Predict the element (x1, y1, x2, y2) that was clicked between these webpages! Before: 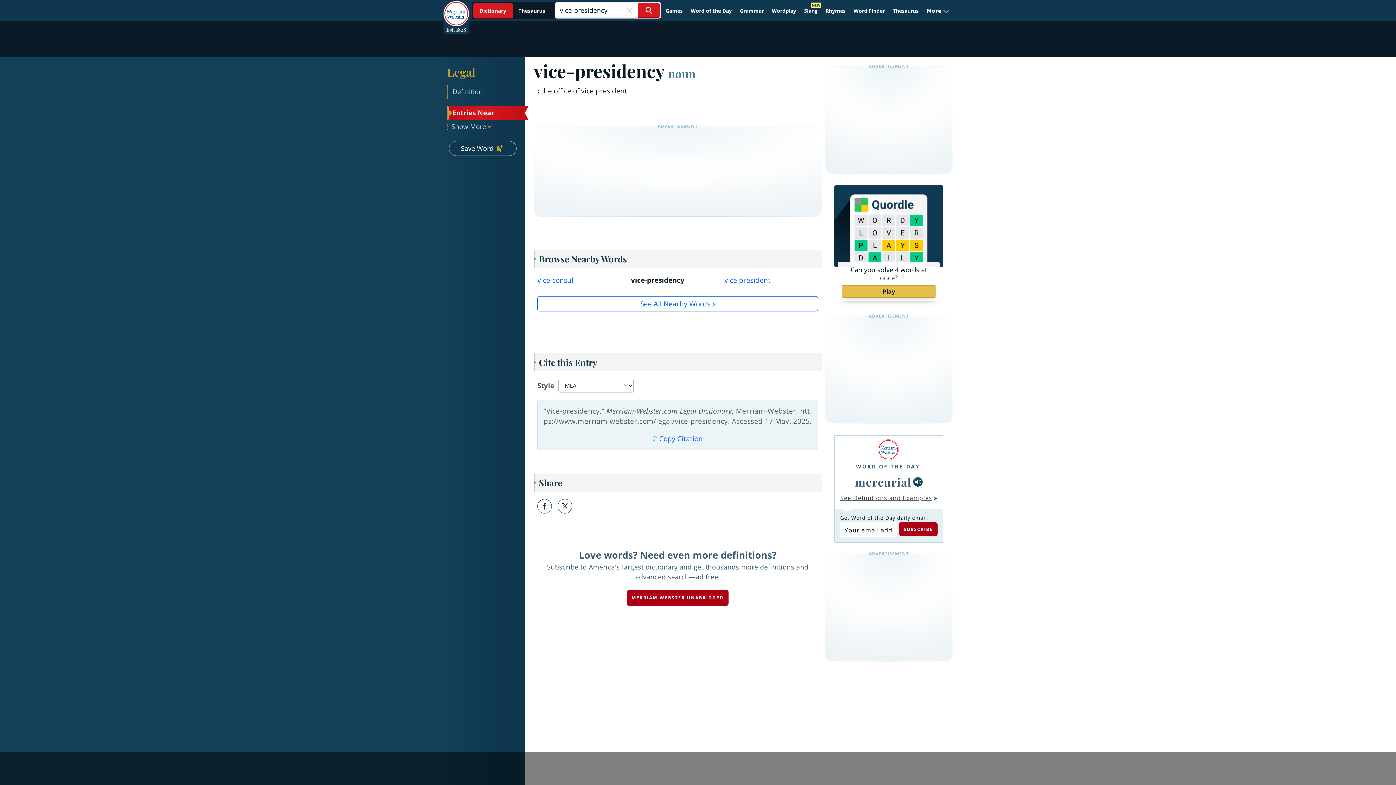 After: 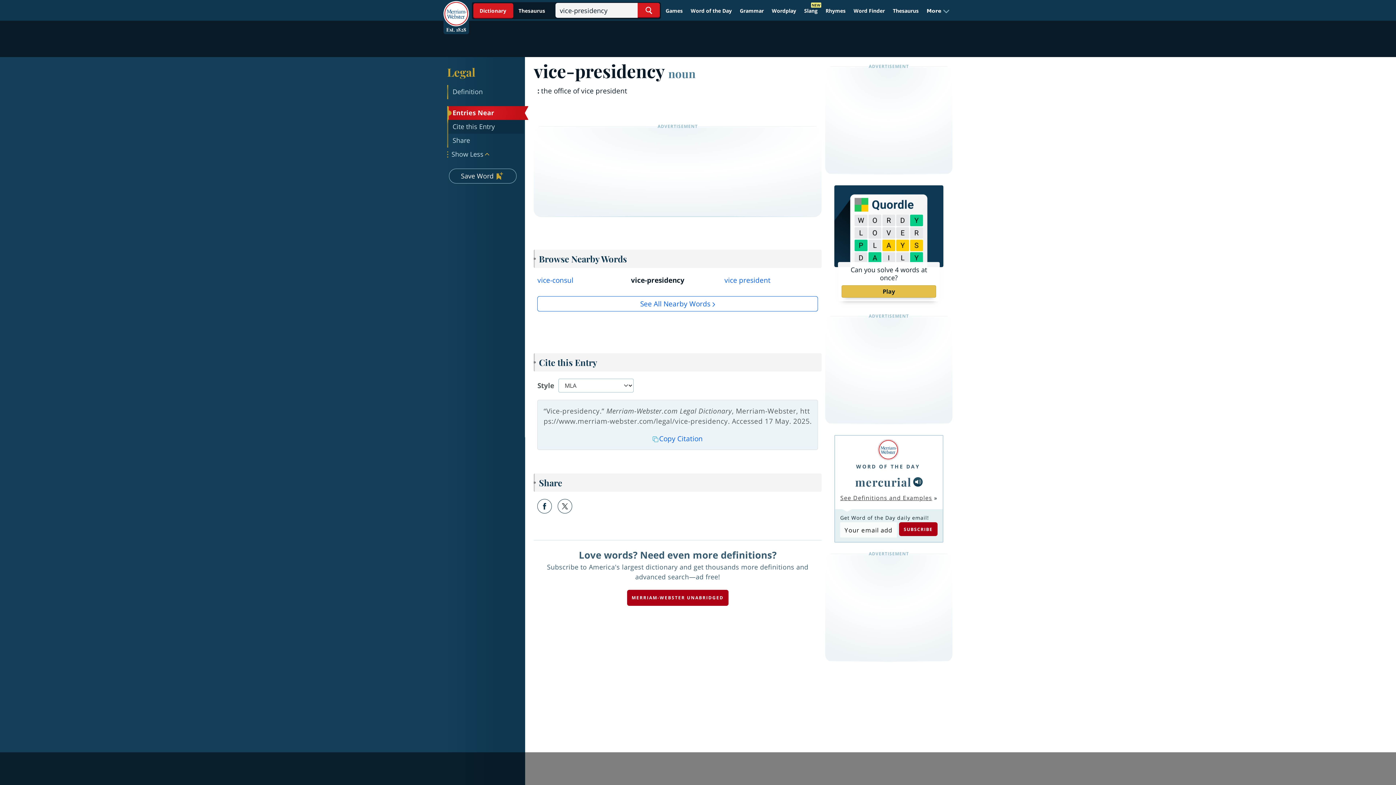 Action: label: Show More bbox: (447, 120, 524, 133)